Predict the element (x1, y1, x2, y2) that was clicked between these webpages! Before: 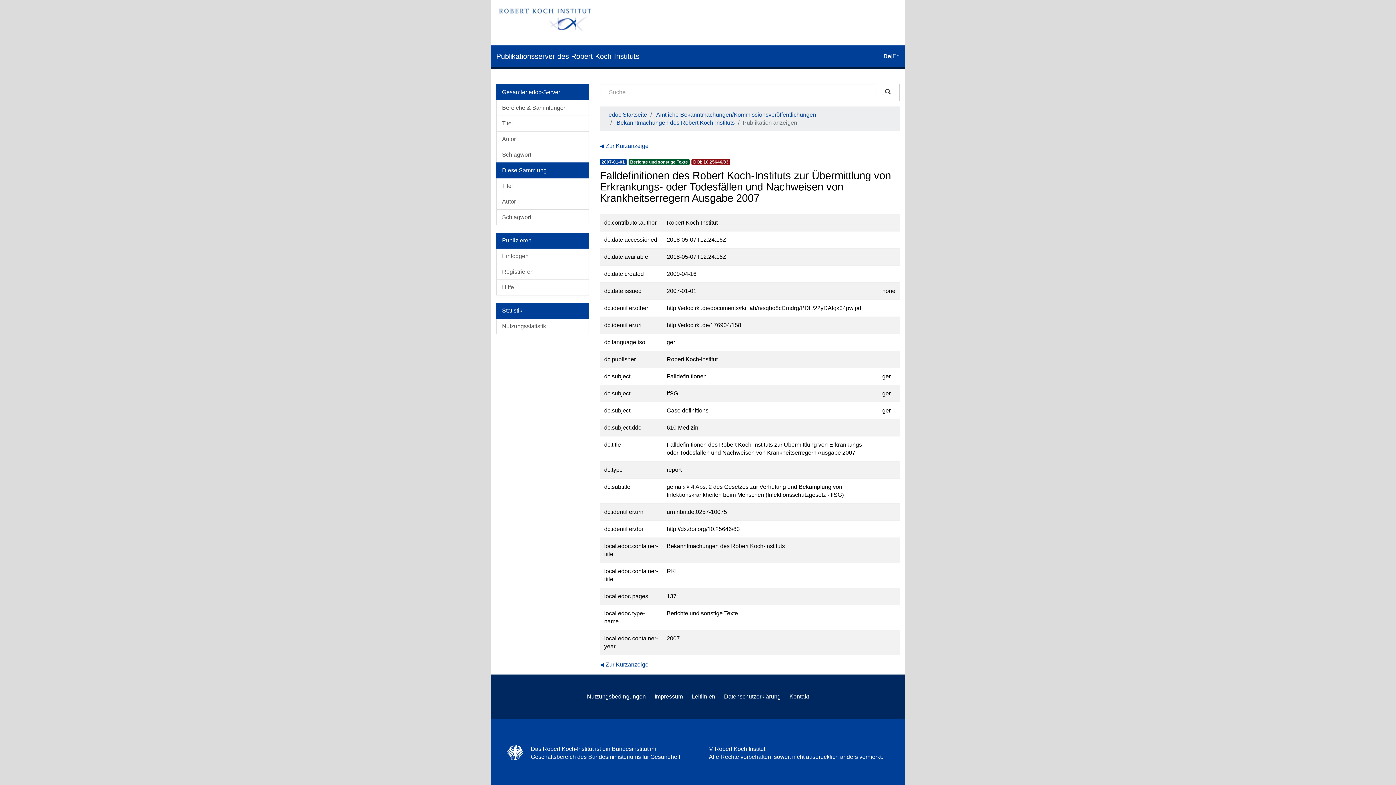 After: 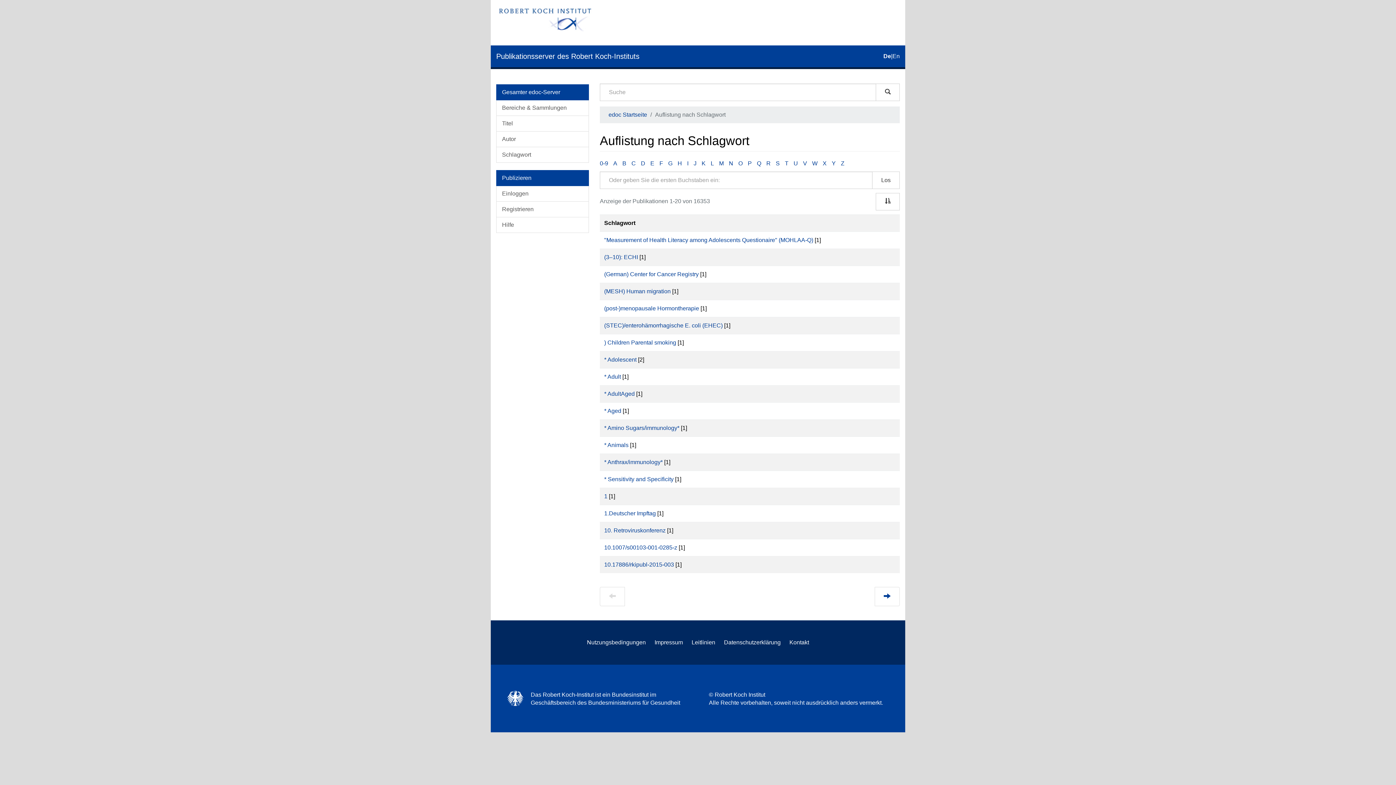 Action: label: Schlagwort bbox: (496, 146, 589, 162)